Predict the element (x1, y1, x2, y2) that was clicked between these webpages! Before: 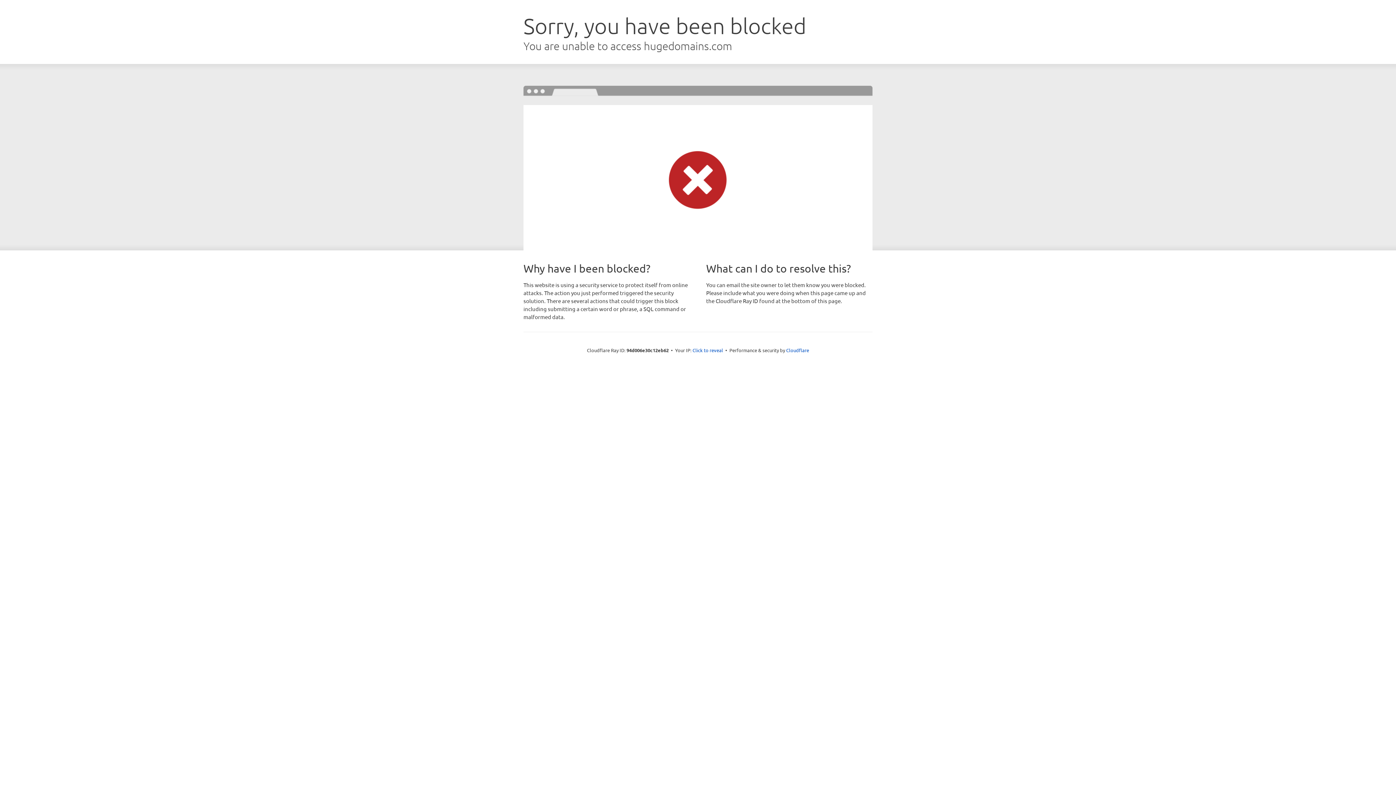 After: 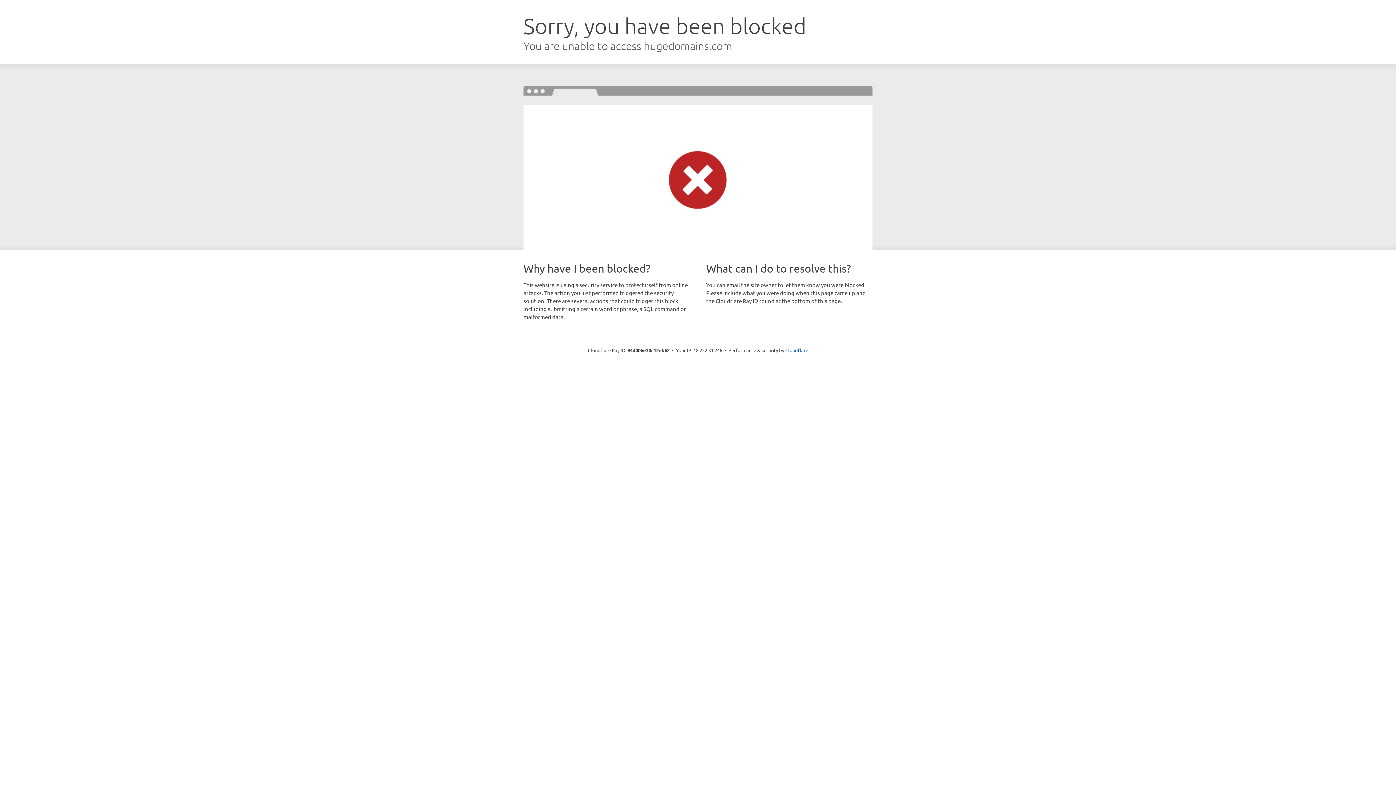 Action: label: Click to reveal bbox: (692, 346, 723, 353)